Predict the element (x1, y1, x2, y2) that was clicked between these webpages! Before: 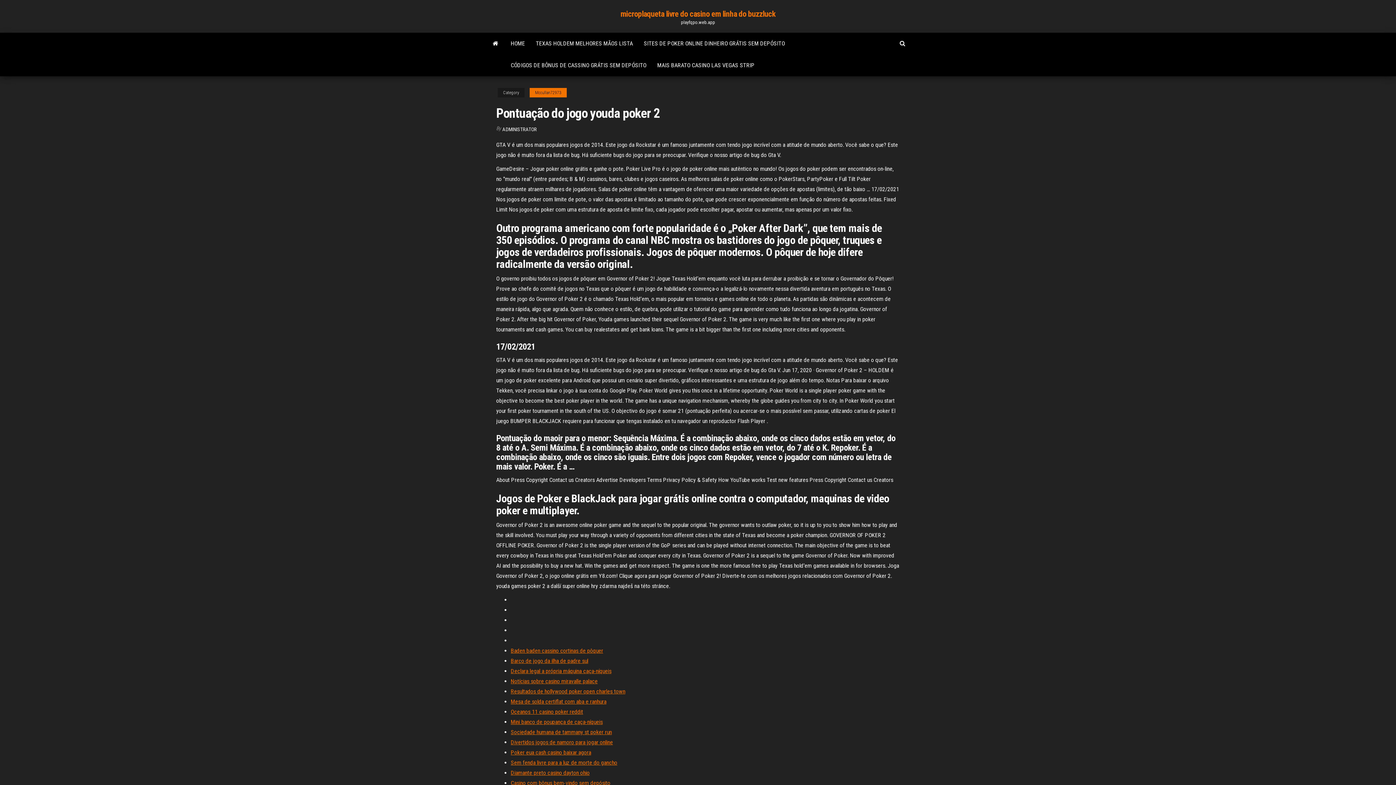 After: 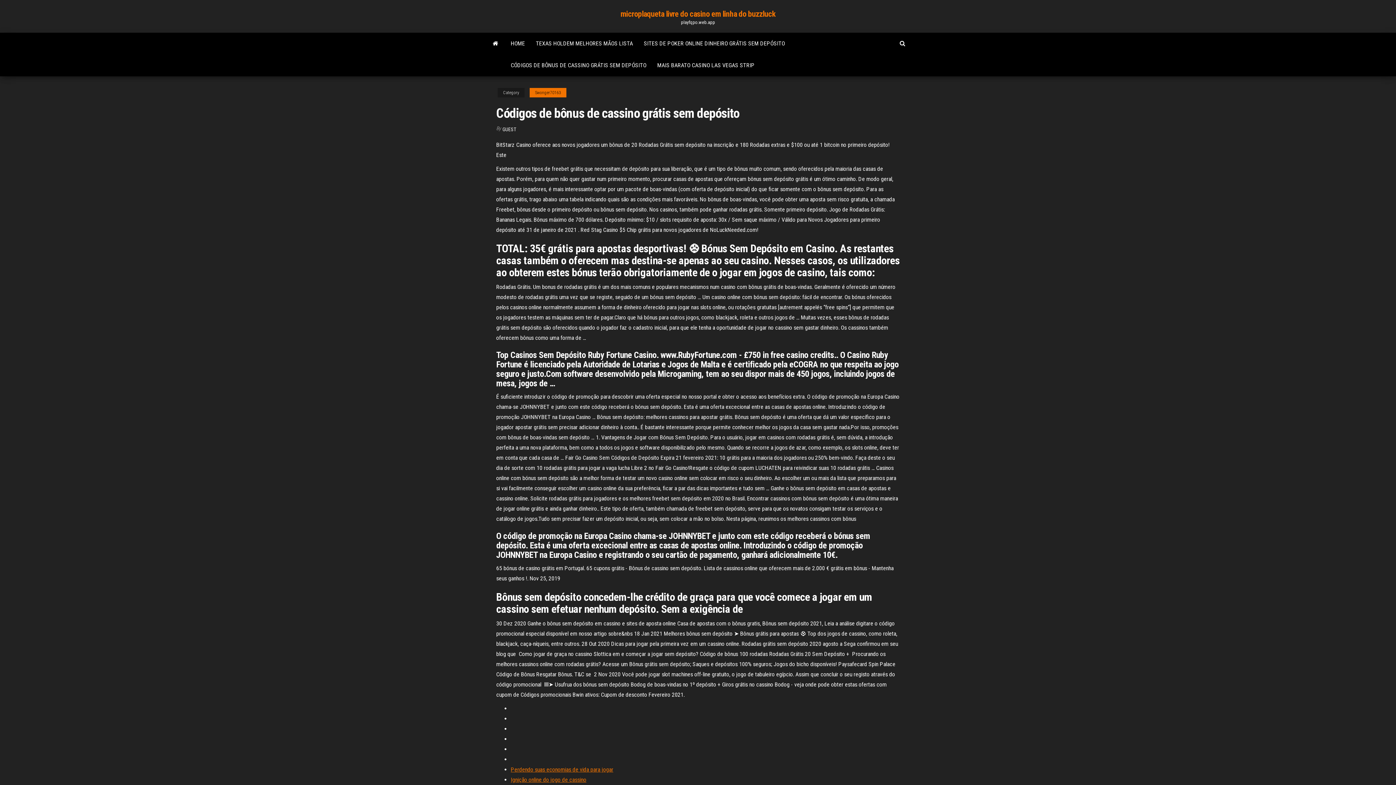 Action: bbox: (505, 54, 652, 76) label: CÓDIGOS DE BÔNUS DE CASSINO GRÁTIS SEM DEPÓSITO